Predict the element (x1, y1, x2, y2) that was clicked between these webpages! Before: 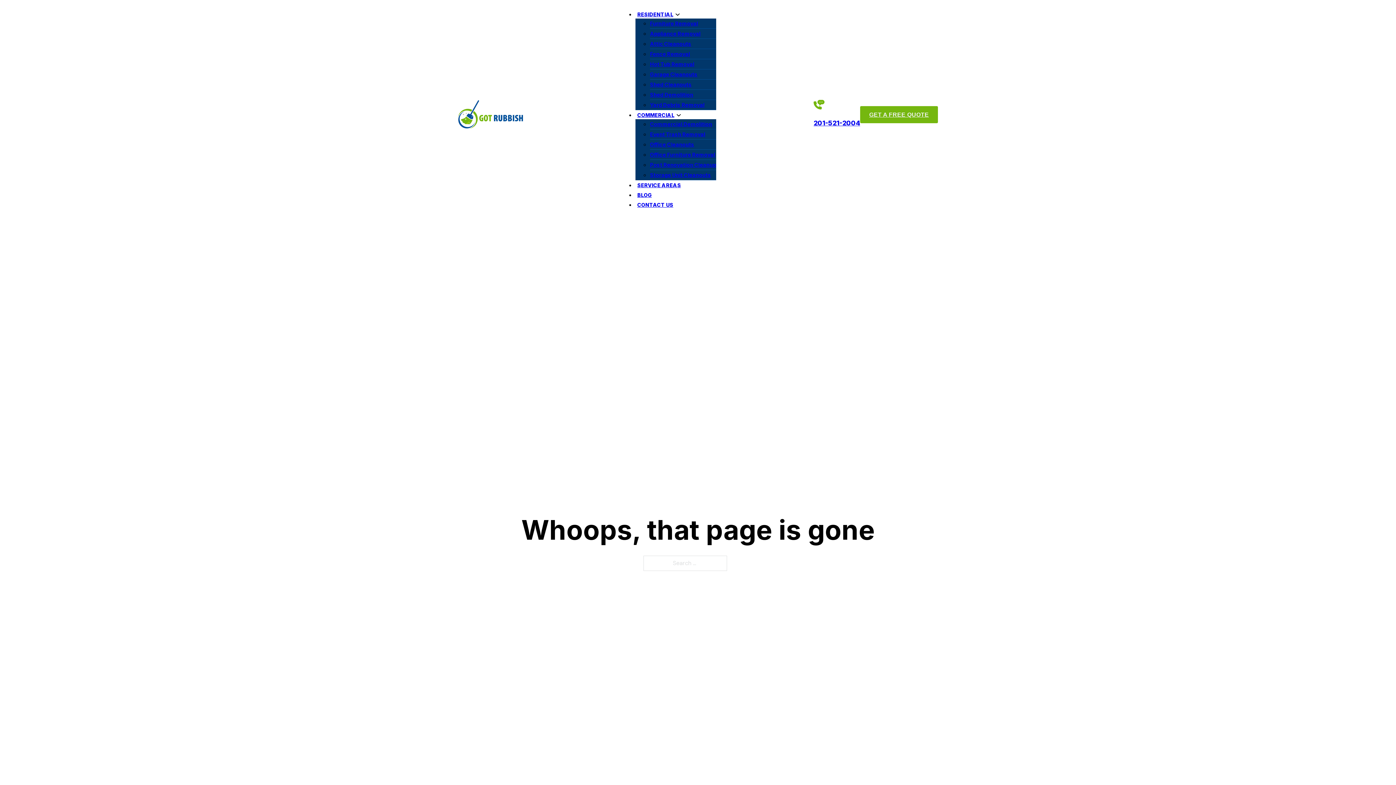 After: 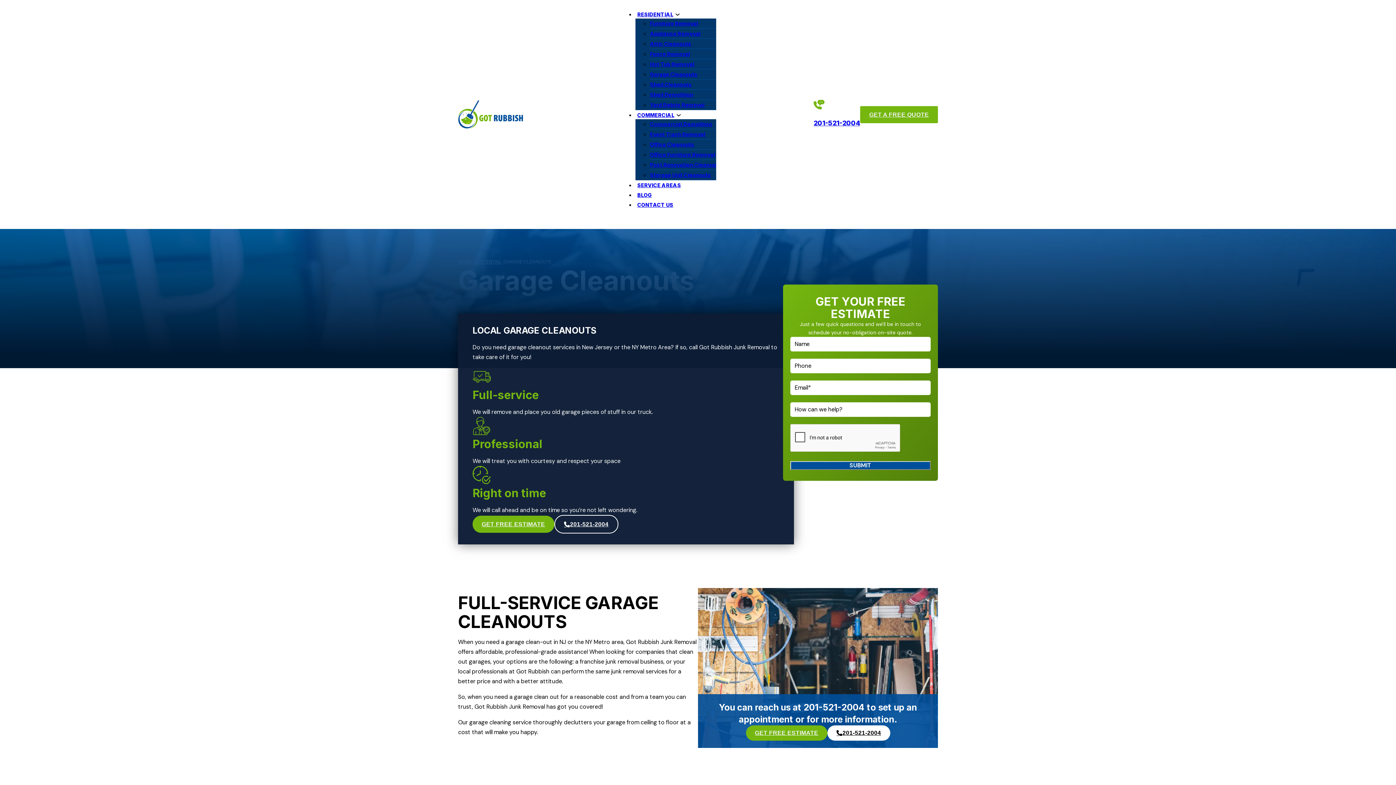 Action: bbox: (650, 67, 697, 81) label: Garage Cleanouts